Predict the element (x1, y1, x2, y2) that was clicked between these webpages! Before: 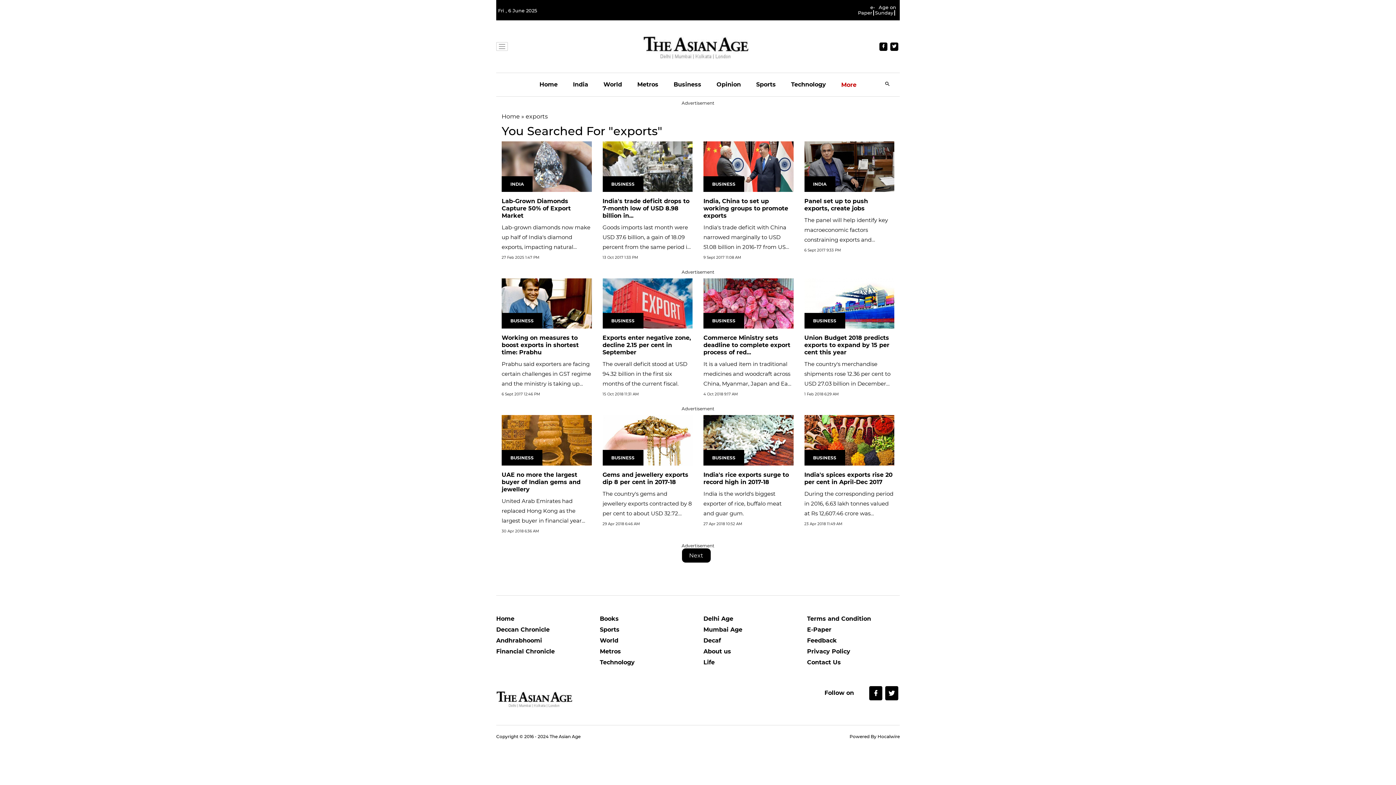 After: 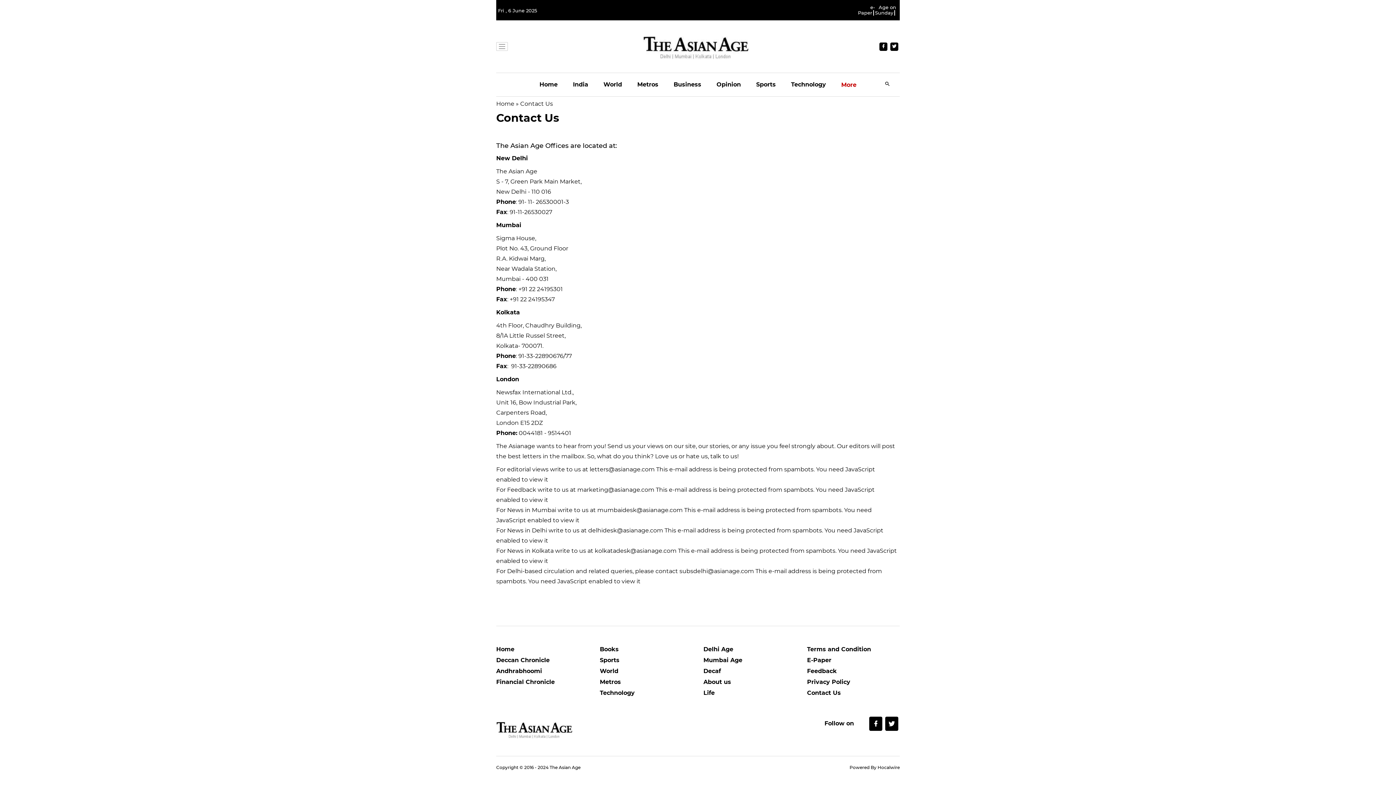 Action: label: Contact Us bbox: (807, 659, 900, 670)